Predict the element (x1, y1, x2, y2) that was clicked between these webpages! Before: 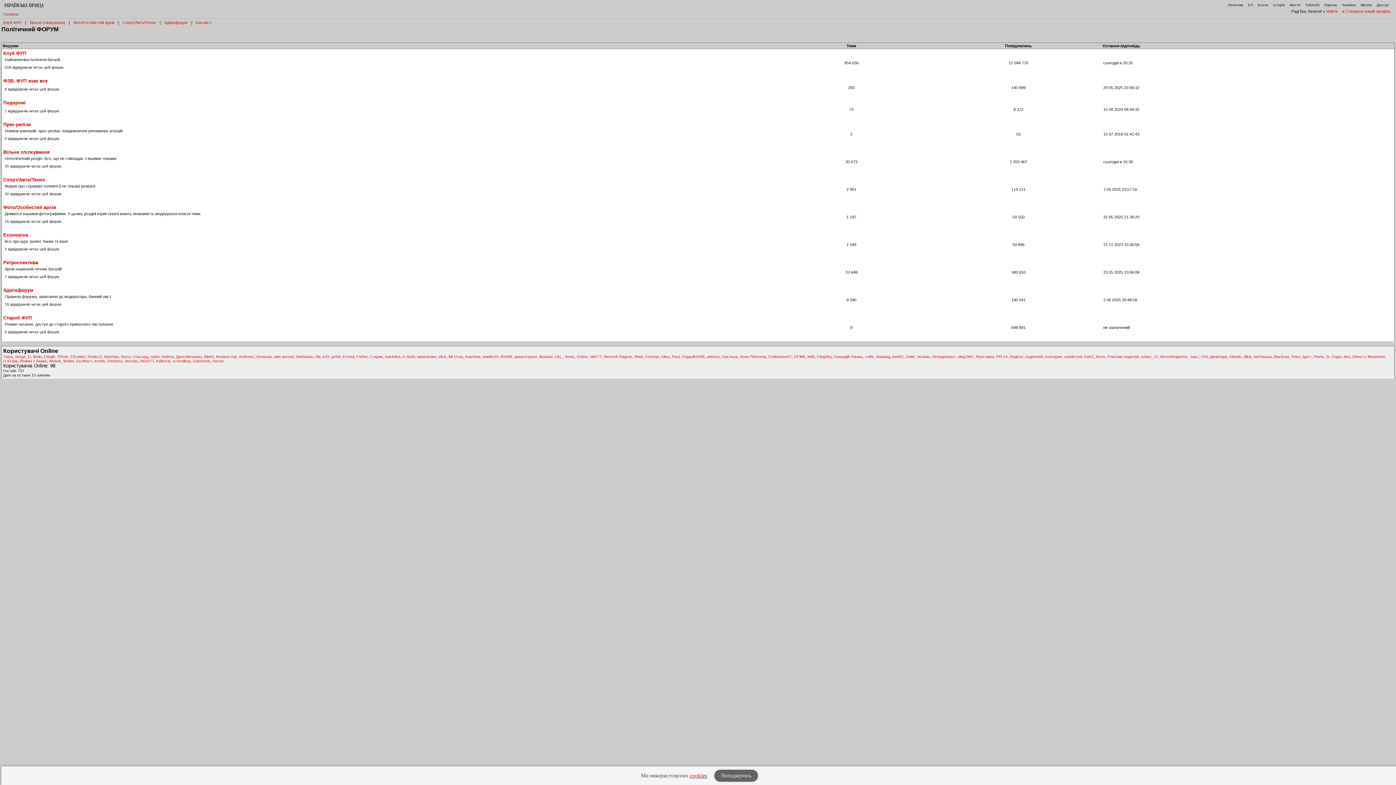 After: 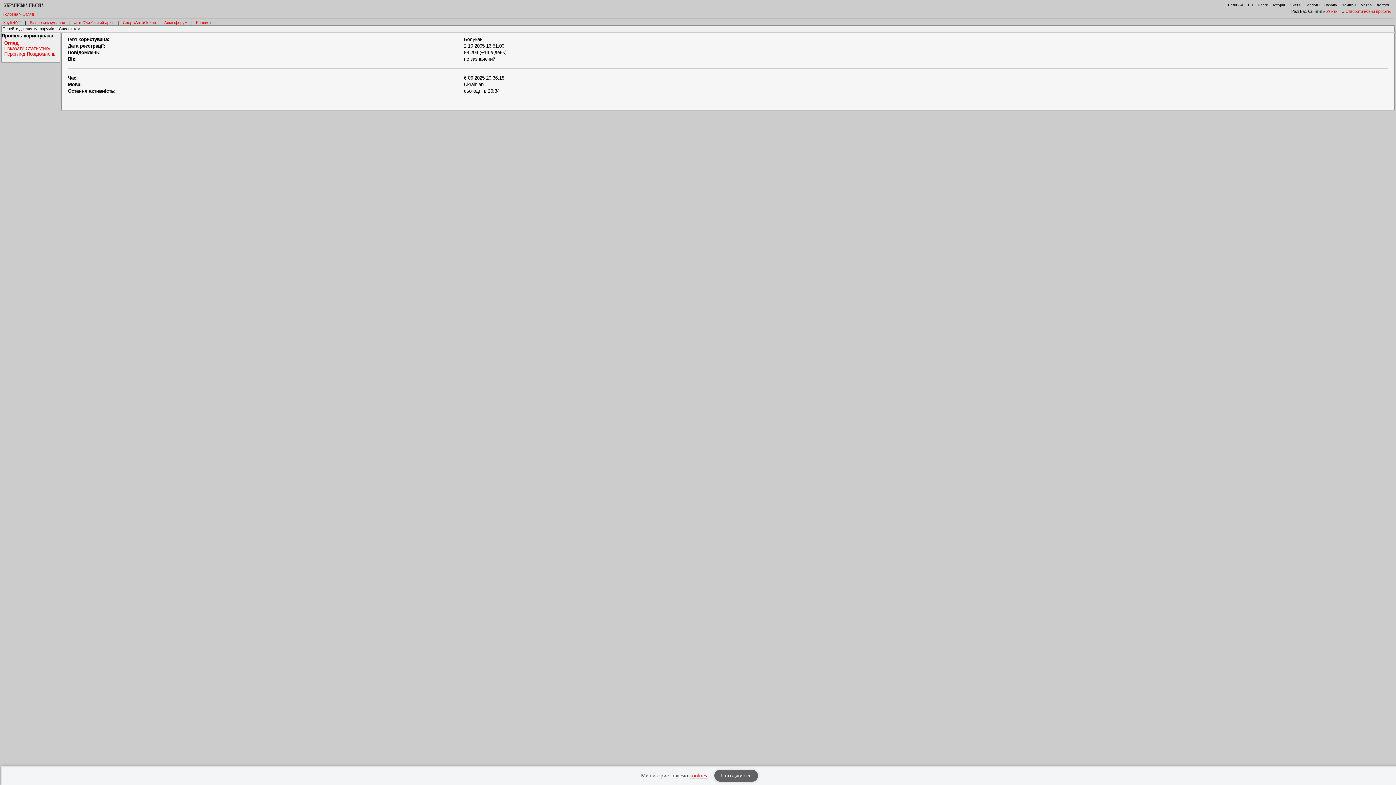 Action: label: Болукан bbox: (256, 354, 272, 359)